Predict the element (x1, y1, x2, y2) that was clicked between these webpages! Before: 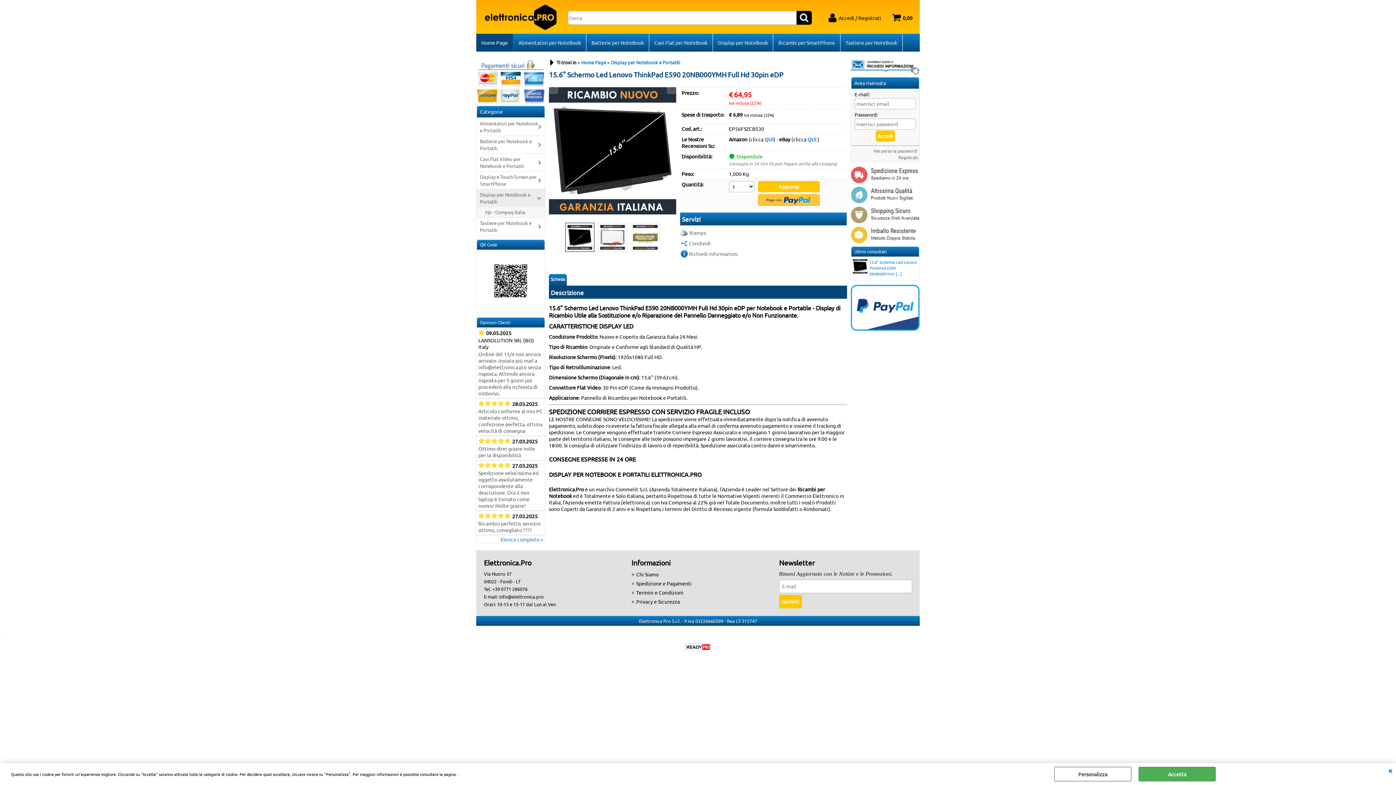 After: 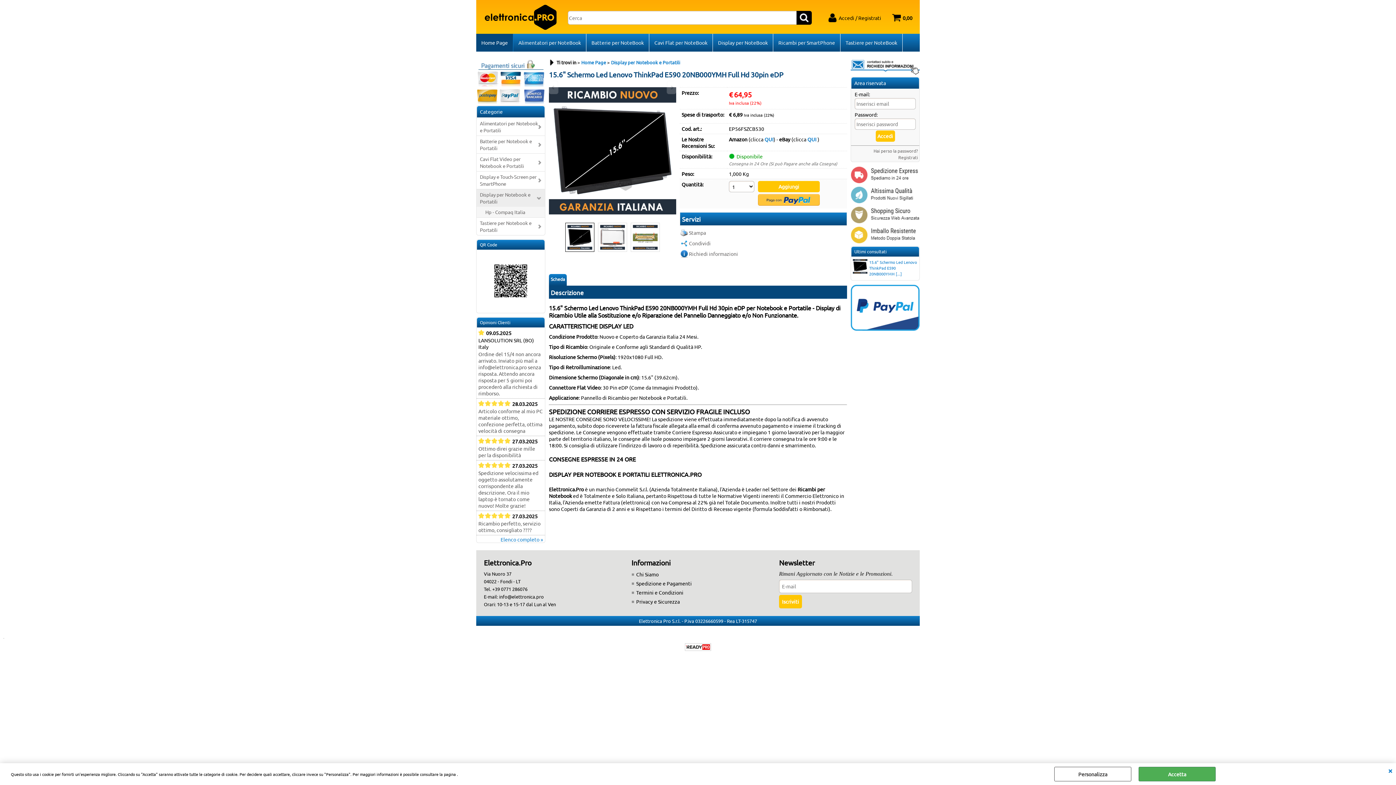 Action: bbox: (686, 644, 710, 650)